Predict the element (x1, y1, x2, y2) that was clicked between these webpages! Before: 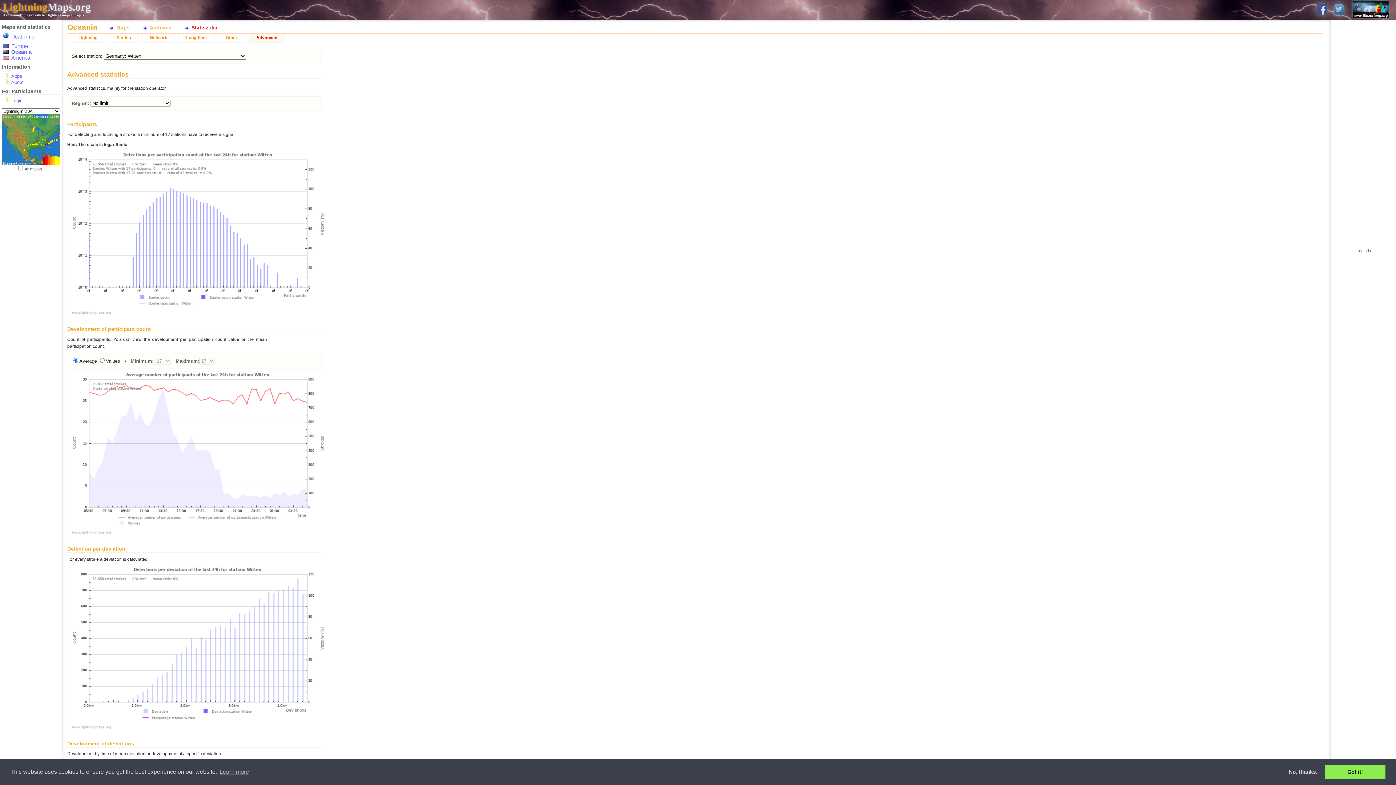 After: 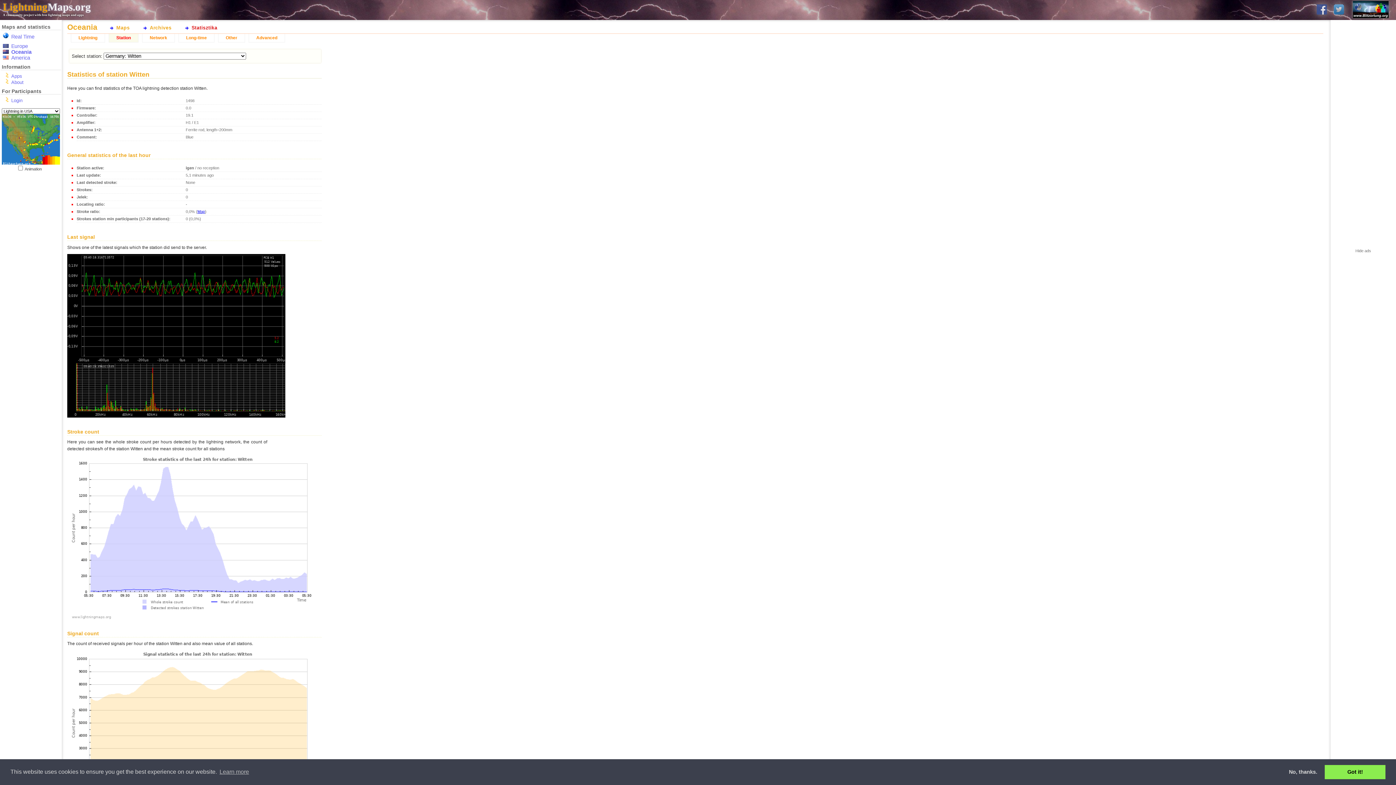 Action: label: Station bbox: (108, 33, 138, 42)